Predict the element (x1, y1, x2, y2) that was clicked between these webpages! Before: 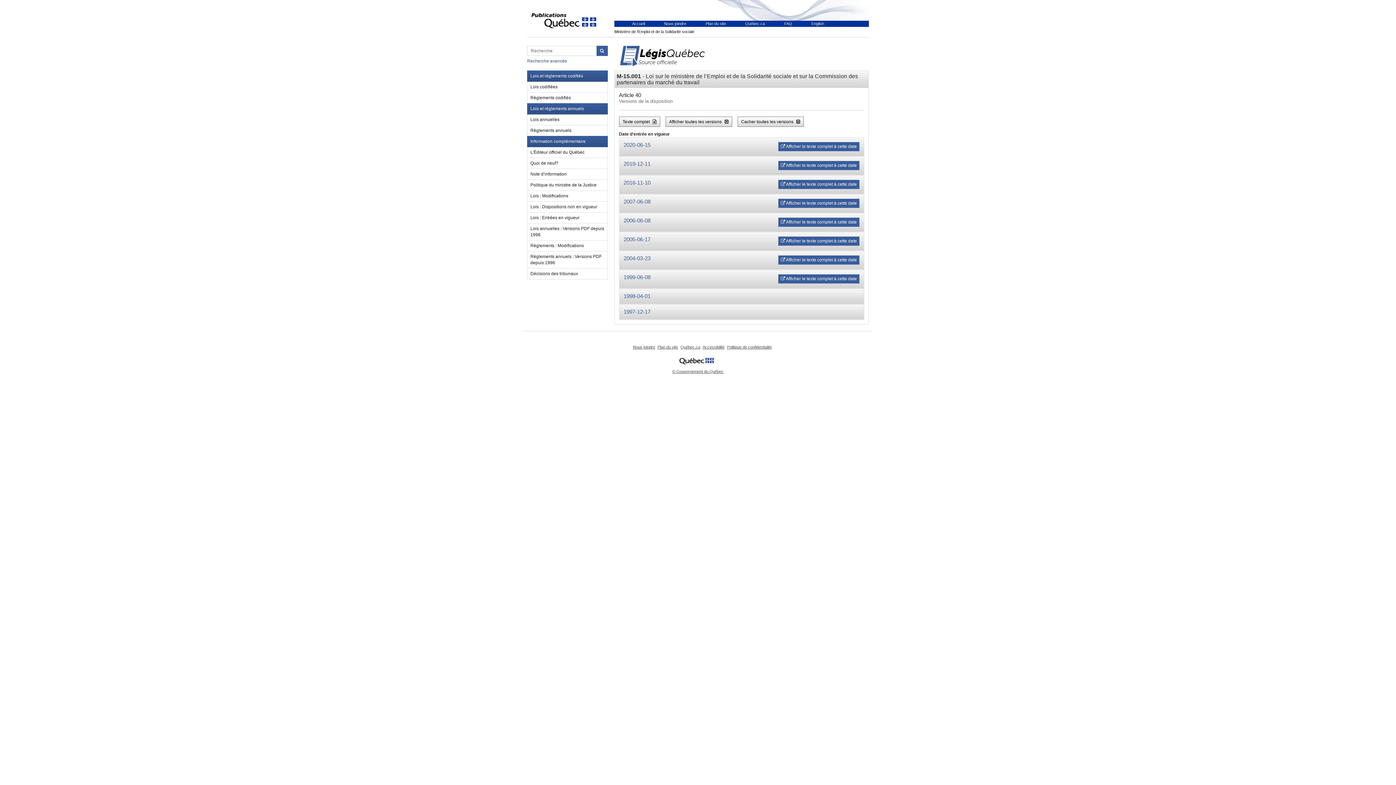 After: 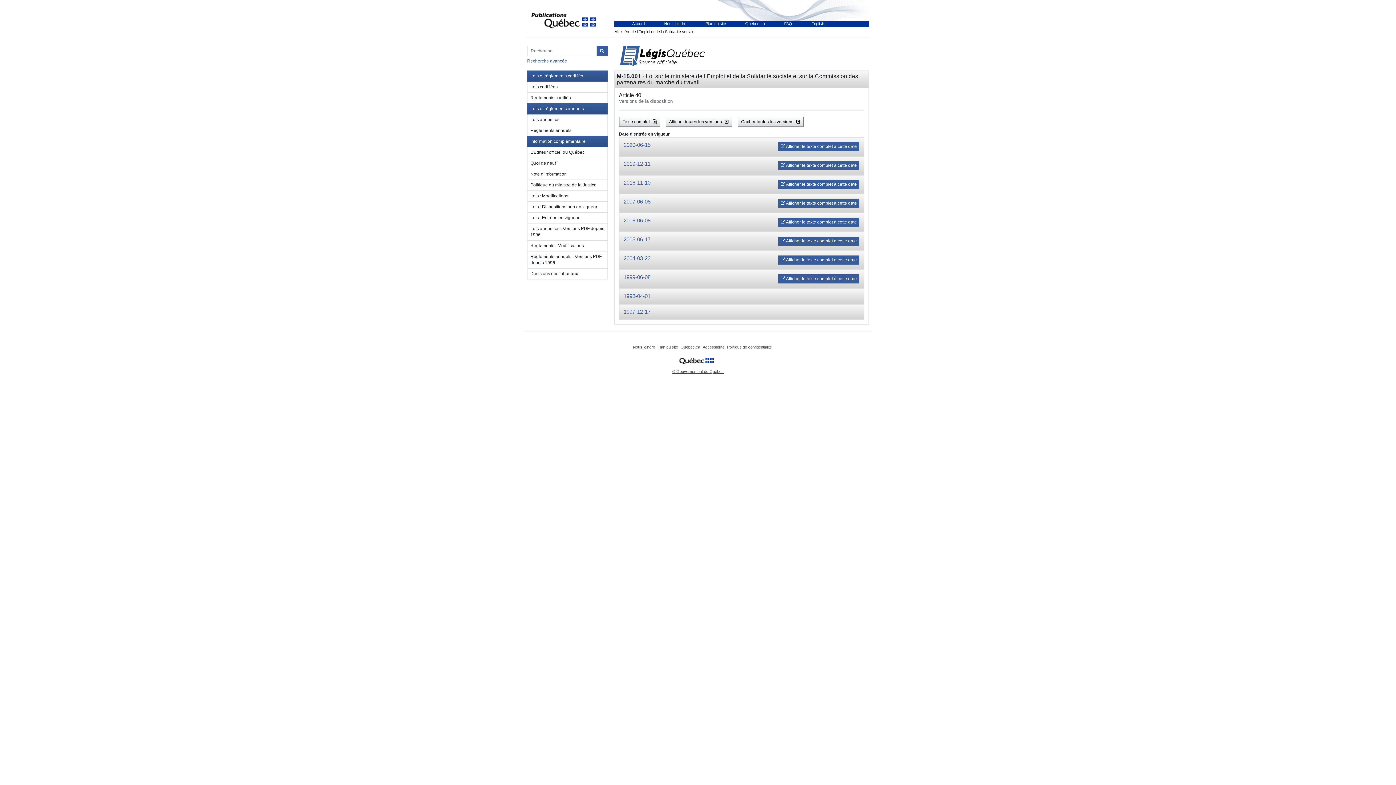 Action: bbox: (527, 0, 603, 36)